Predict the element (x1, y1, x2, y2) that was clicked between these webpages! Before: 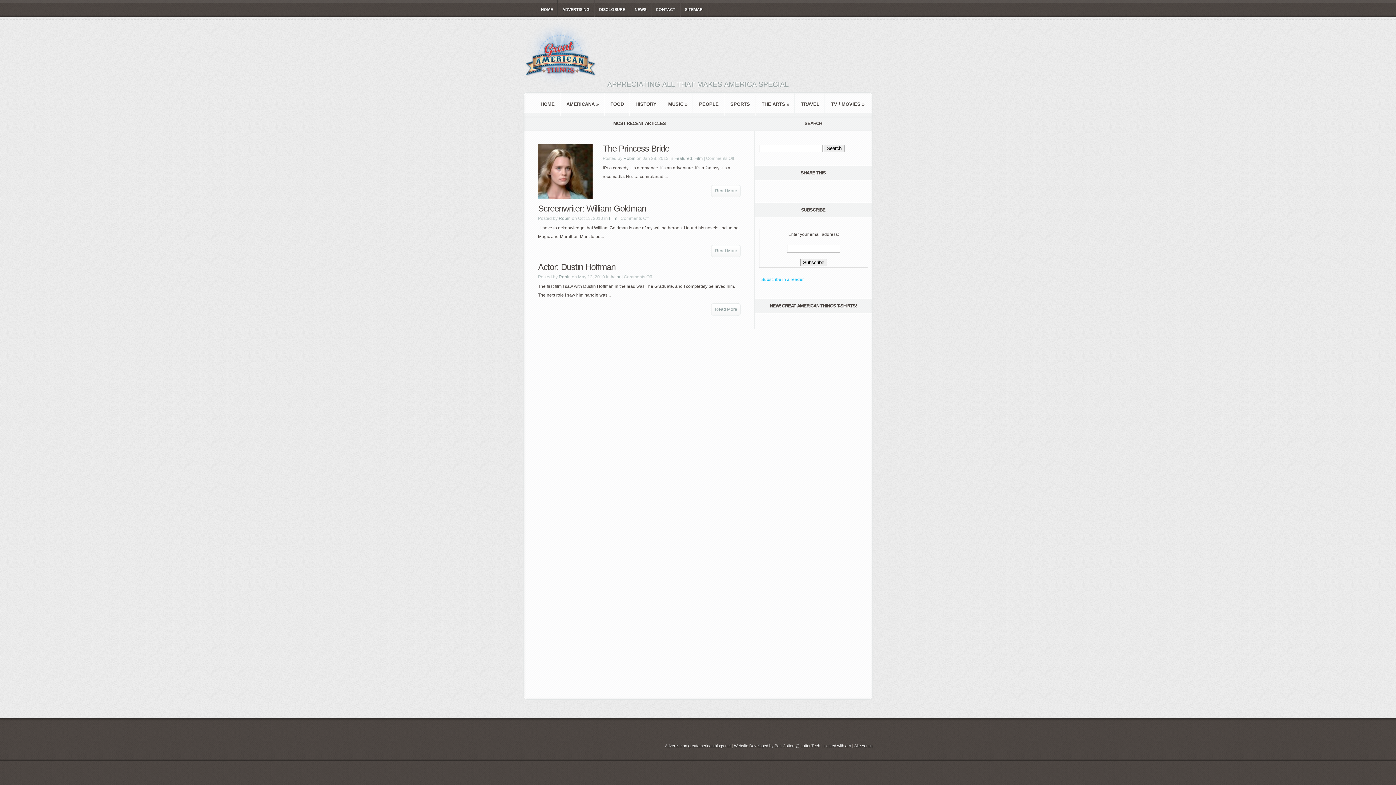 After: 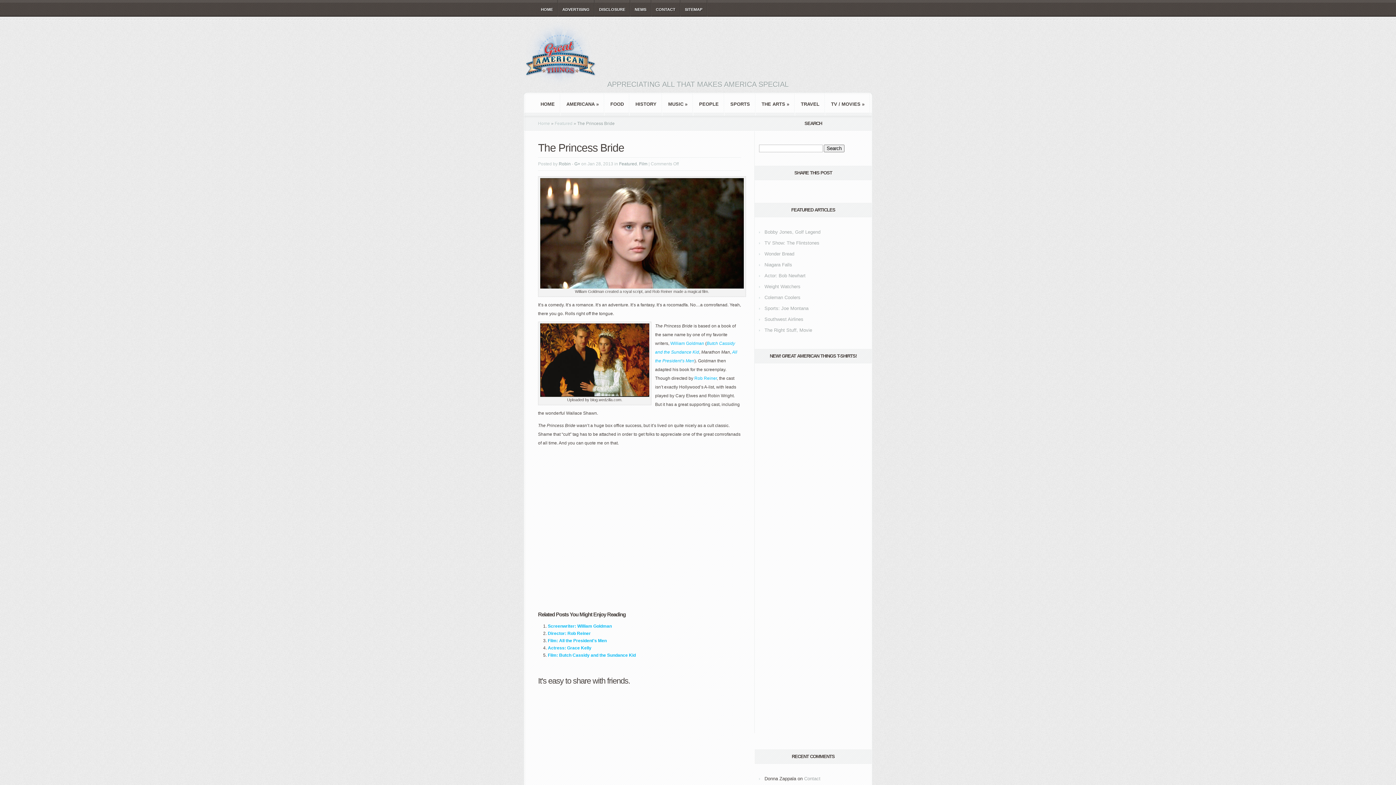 Action: bbox: (602, 143, 669, 153) label: The Princess Bride